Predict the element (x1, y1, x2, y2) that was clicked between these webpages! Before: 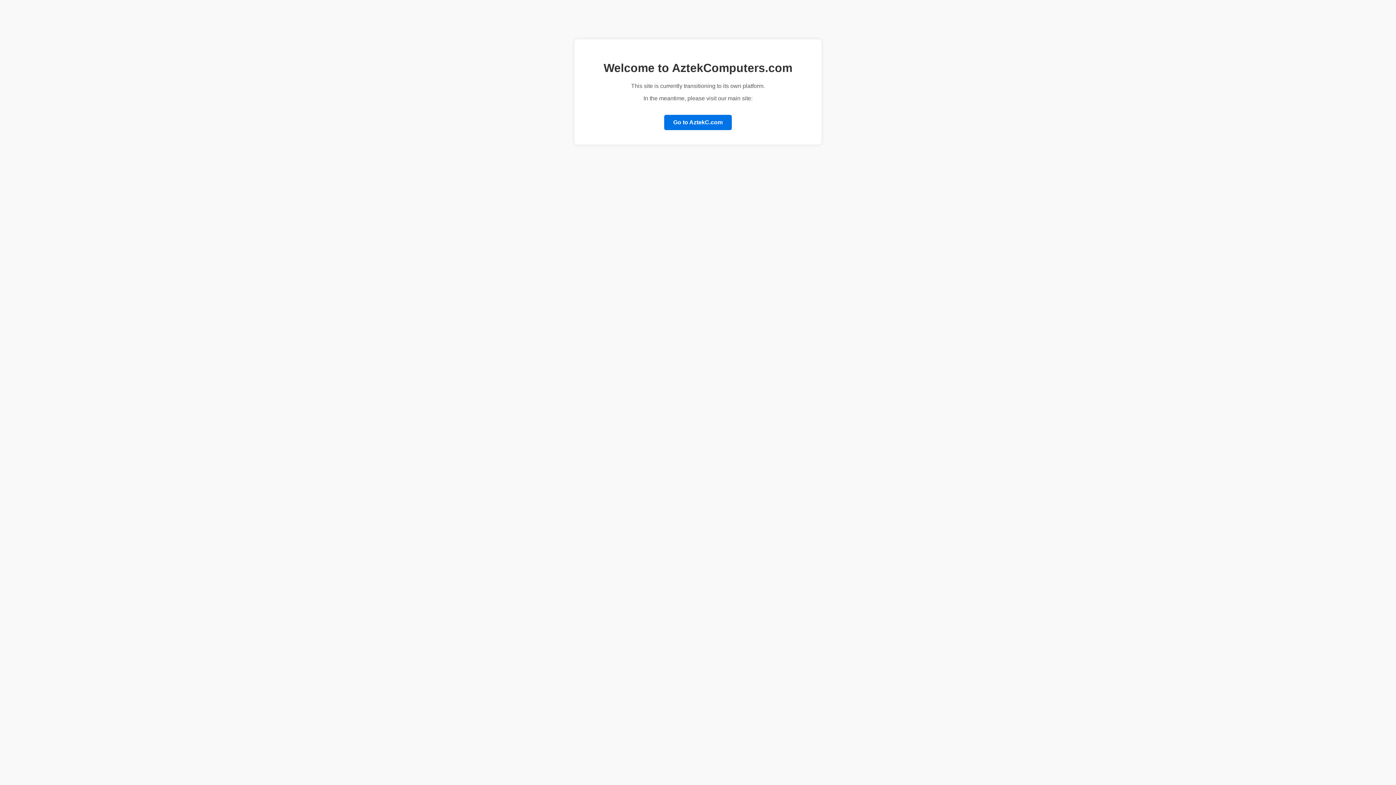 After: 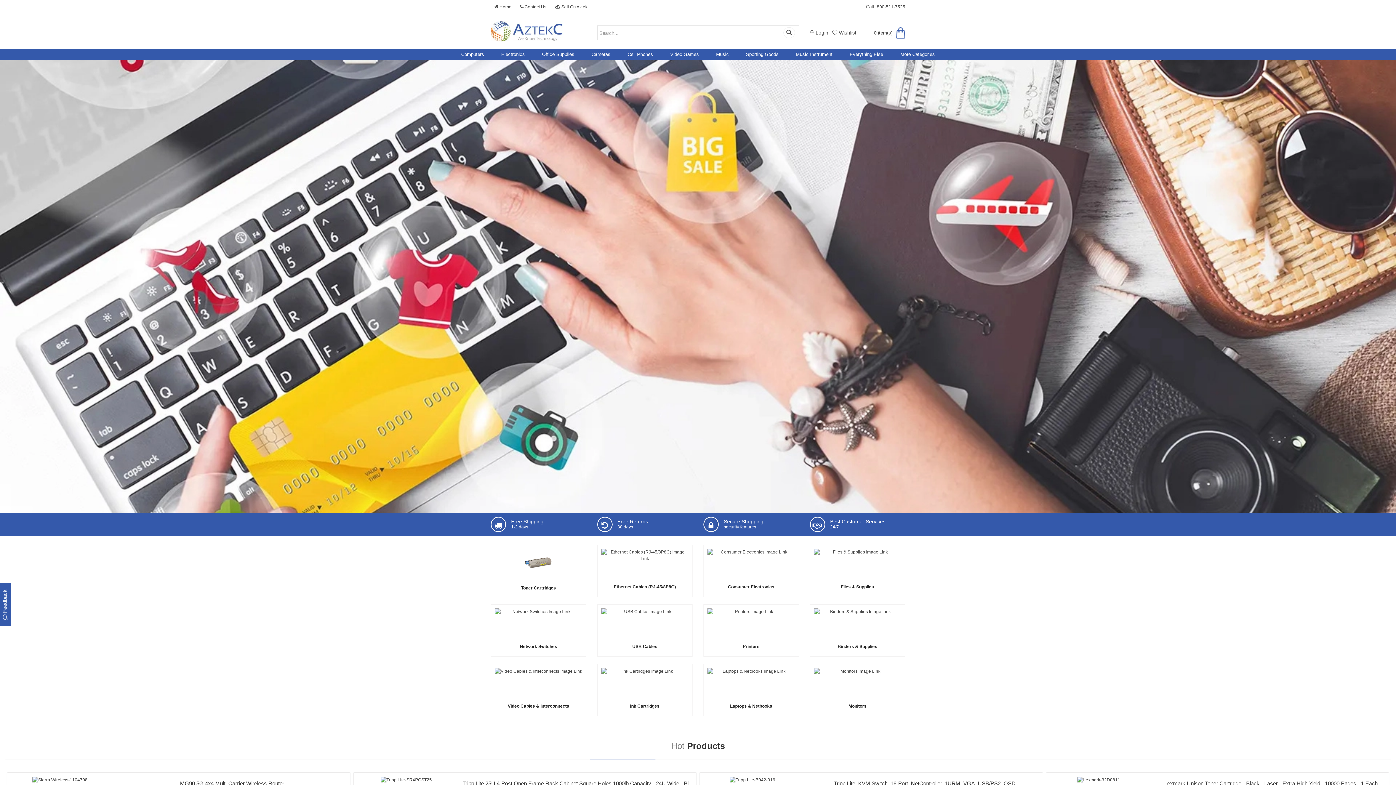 Action: bbox: (664, 114, 732, 130) label: Go to AztekC.com